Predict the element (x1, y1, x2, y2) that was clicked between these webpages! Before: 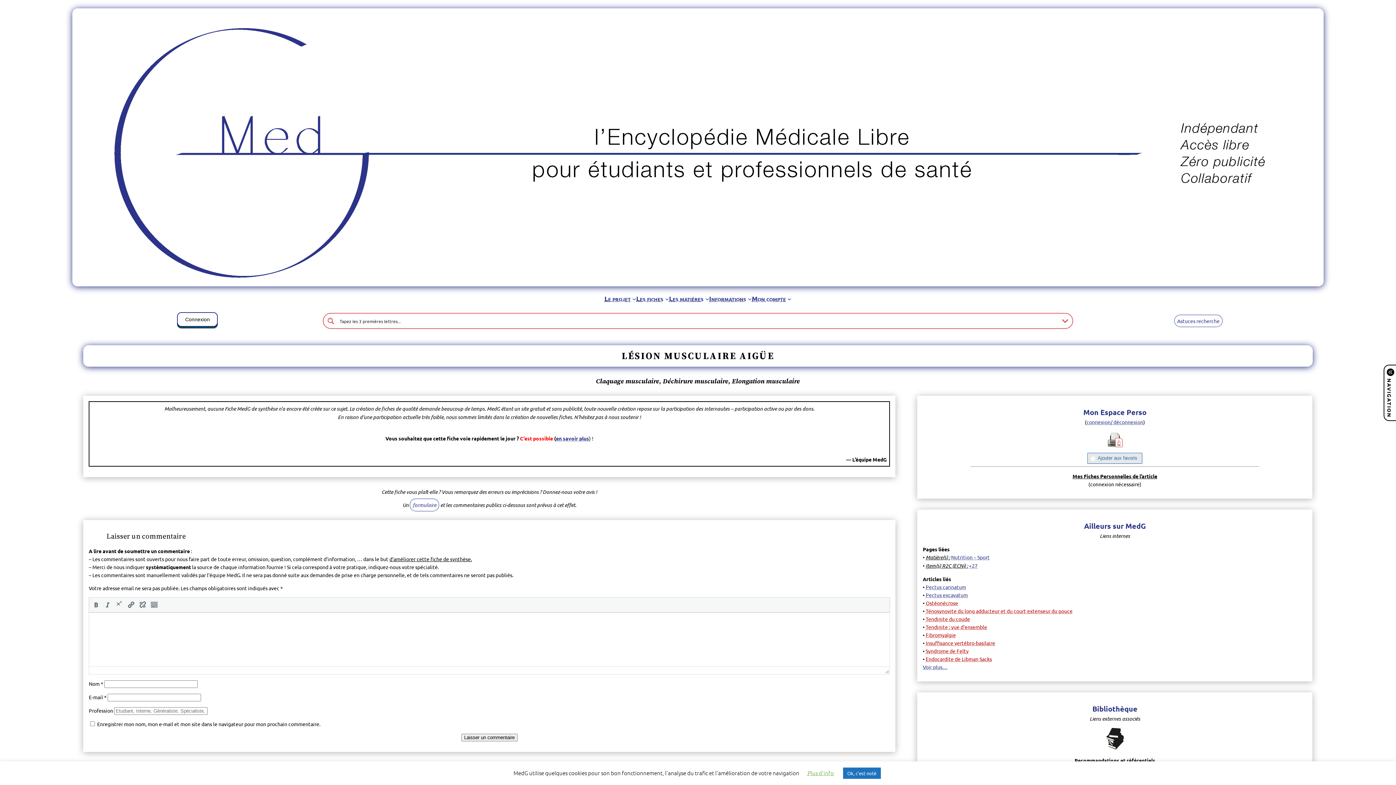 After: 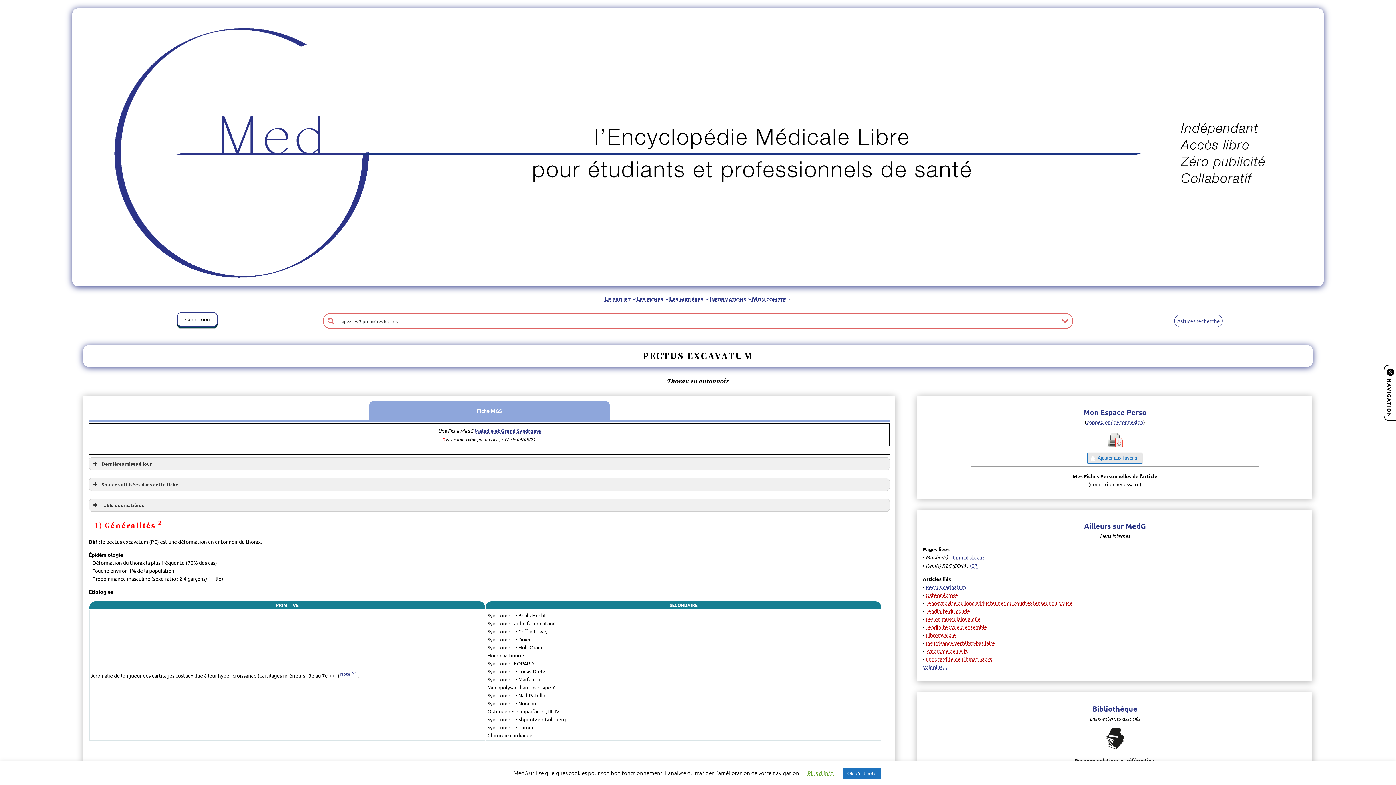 Action: bbox: (925, 592, 968, 598) label: Pectus excavatum